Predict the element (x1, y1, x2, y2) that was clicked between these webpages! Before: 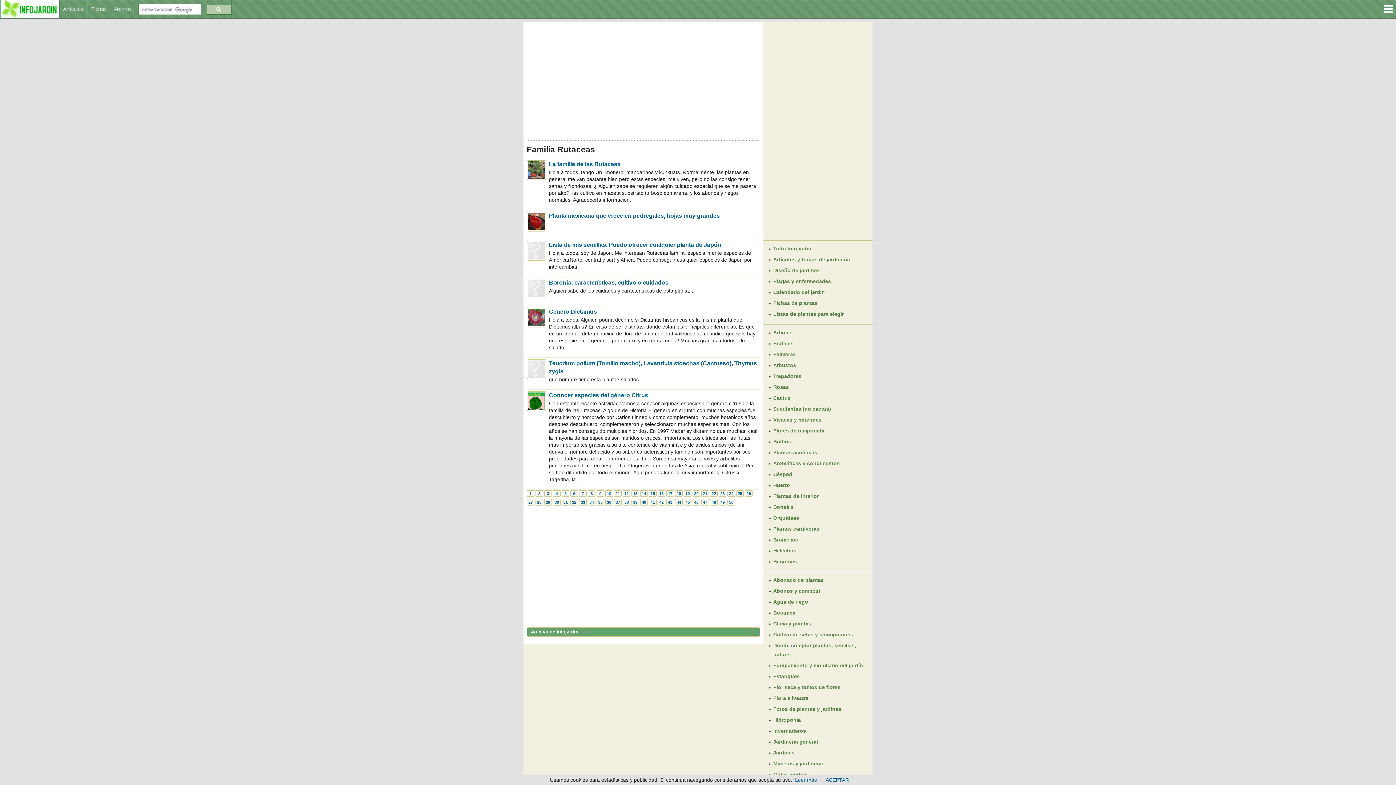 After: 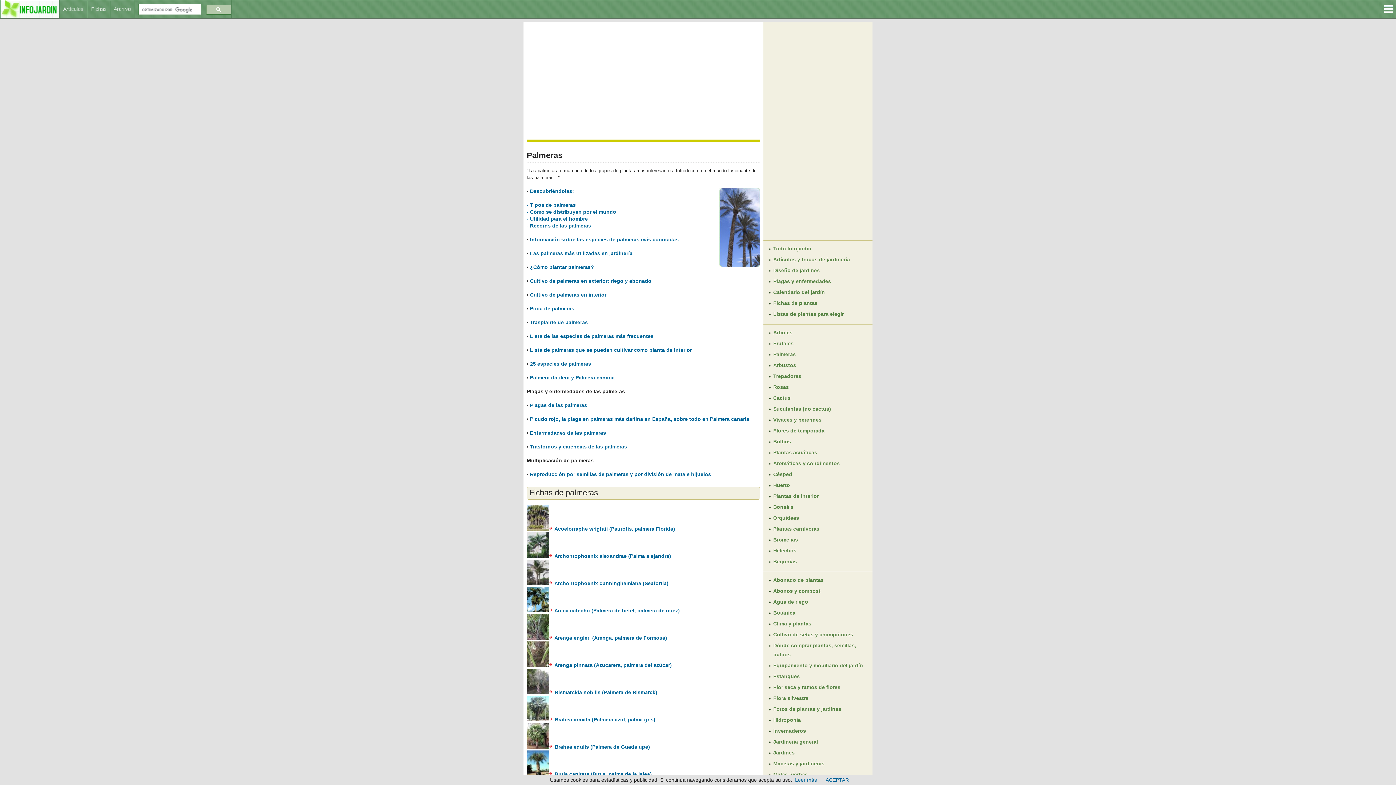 Action: label: Palmeras bbox: (773, 351, 796, 357)